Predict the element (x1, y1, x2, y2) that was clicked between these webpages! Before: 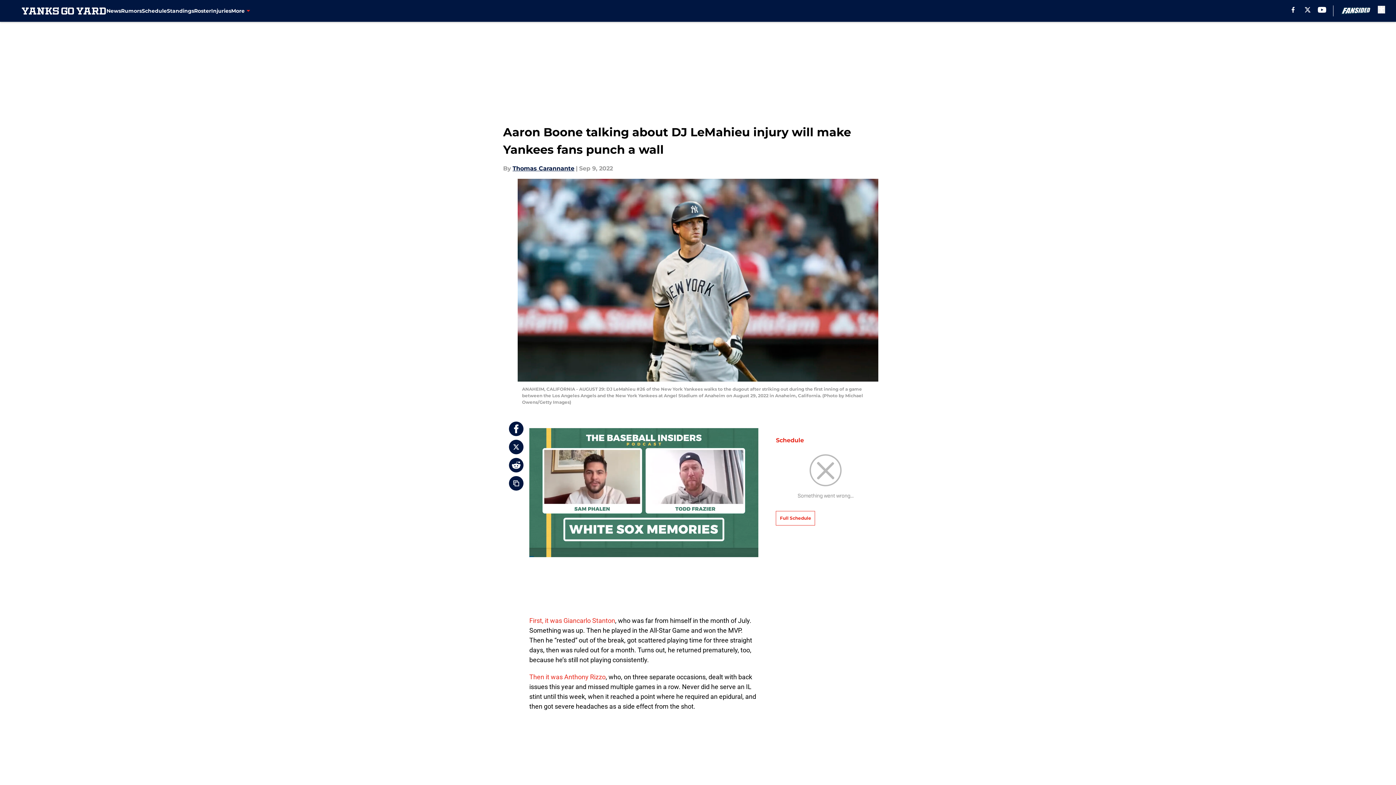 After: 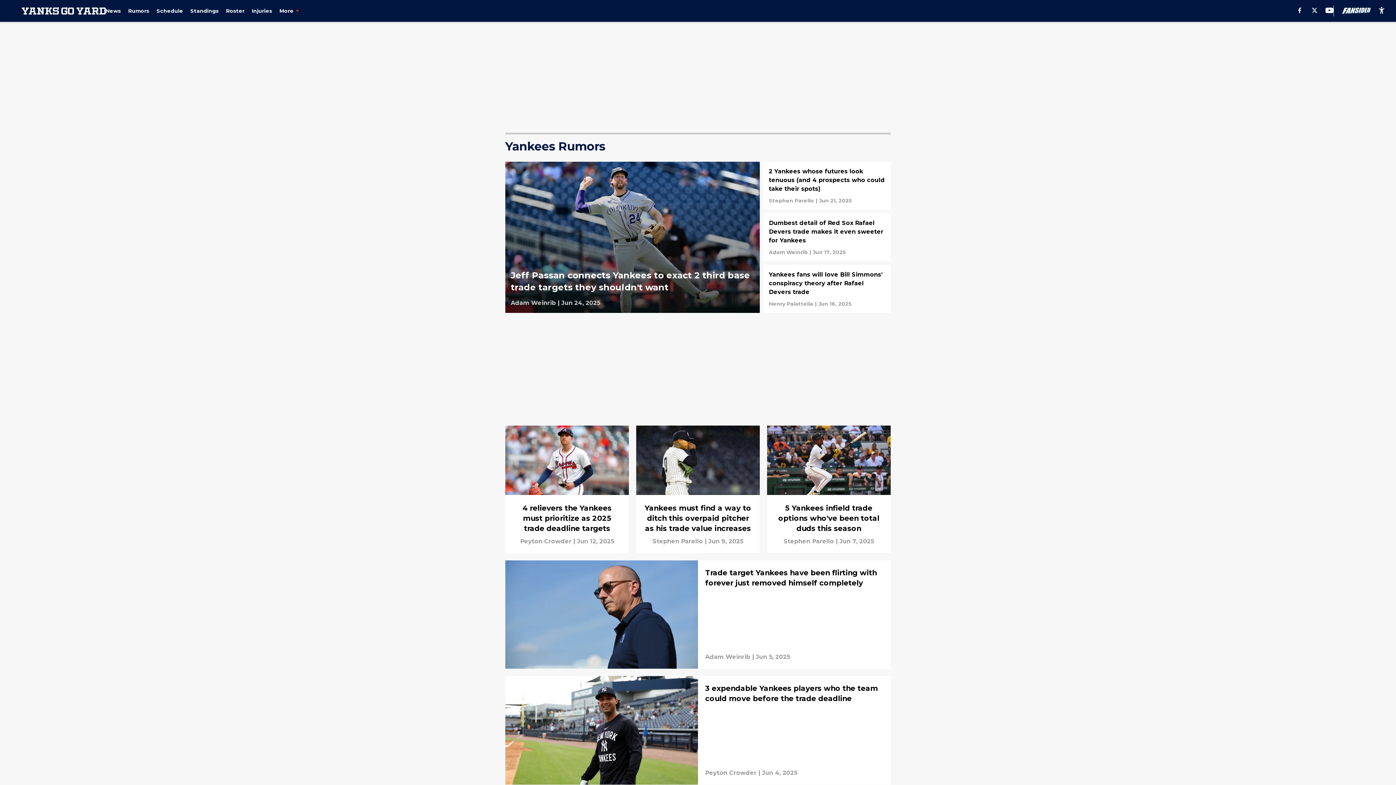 Action: bbox: (121, 0, 141, 21) label: Rumors